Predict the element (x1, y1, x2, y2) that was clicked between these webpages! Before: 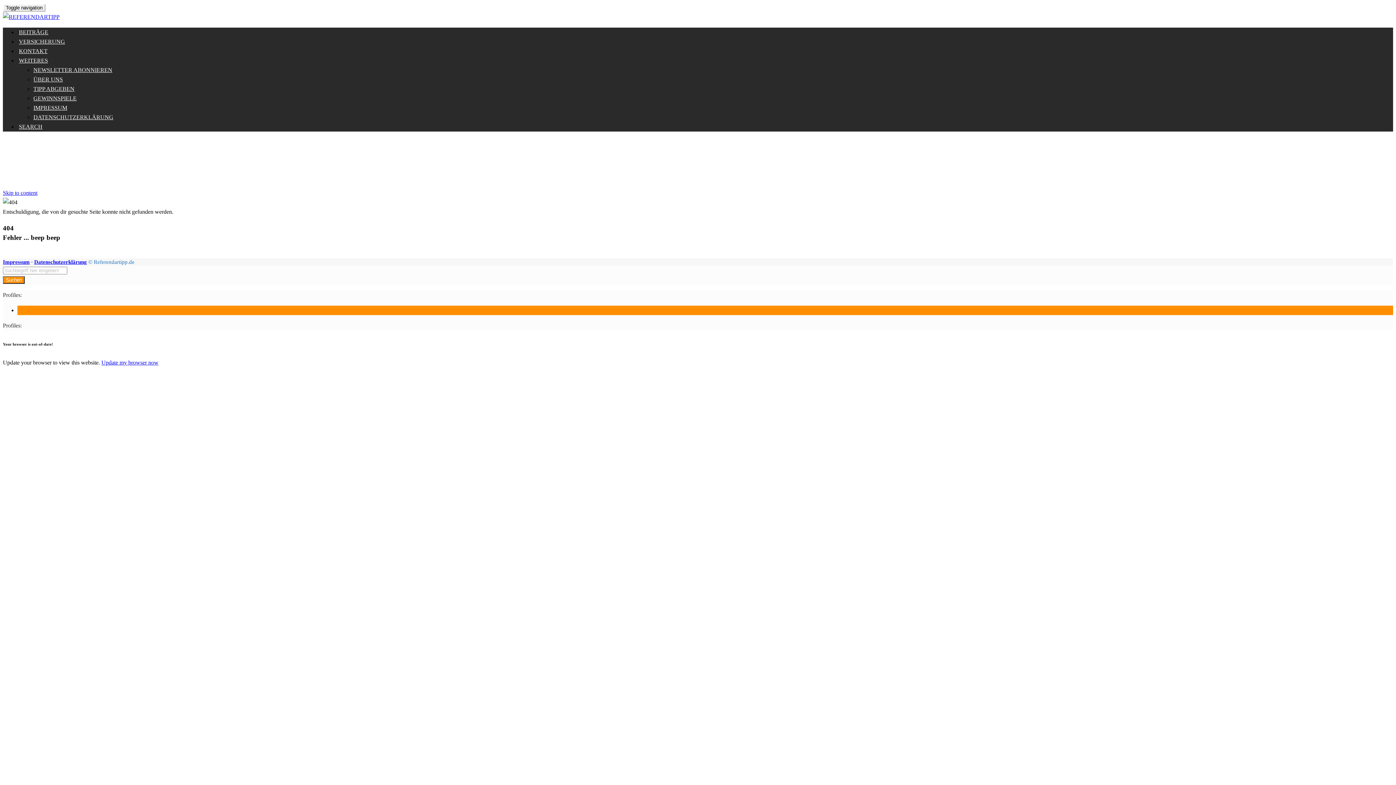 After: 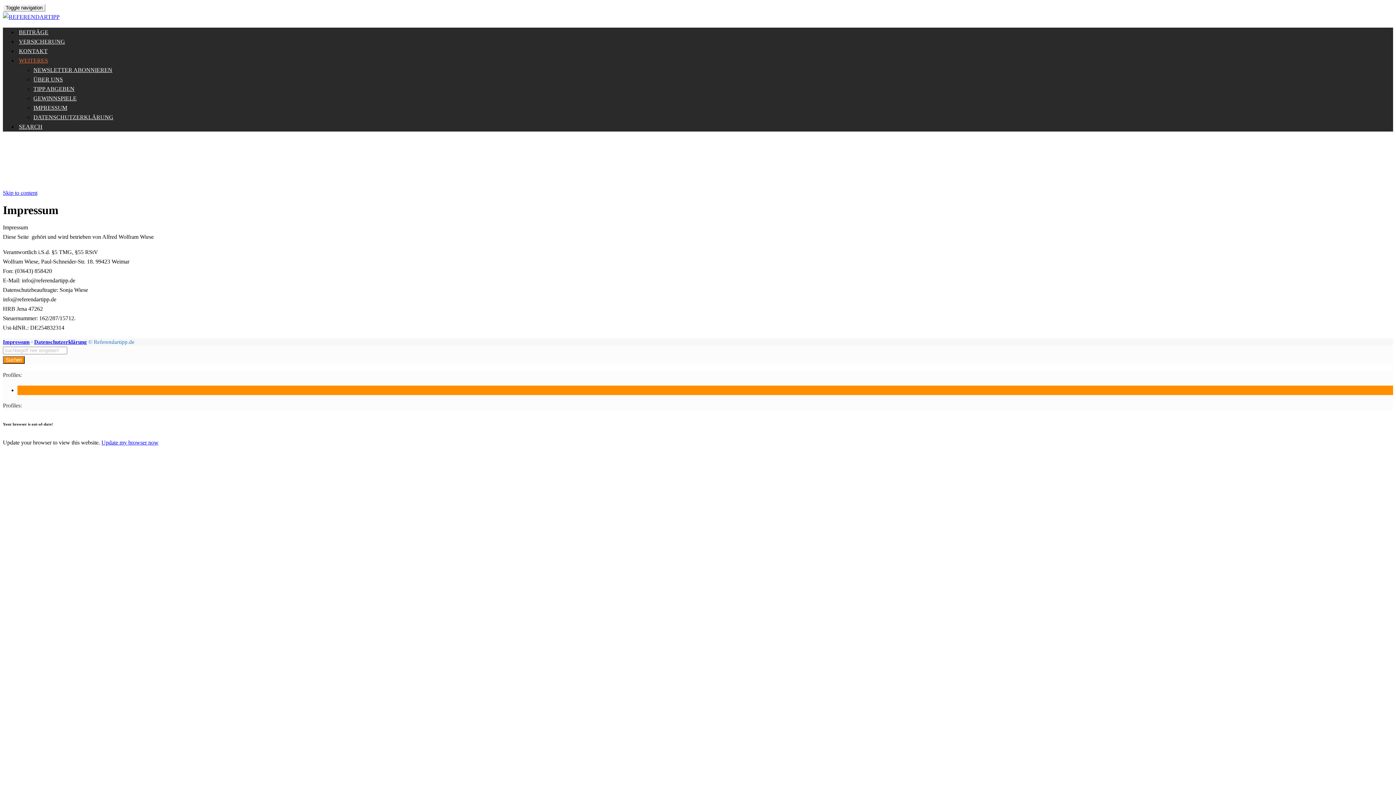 Action: bbox: (2, 259, 29, 265) label: Impressum